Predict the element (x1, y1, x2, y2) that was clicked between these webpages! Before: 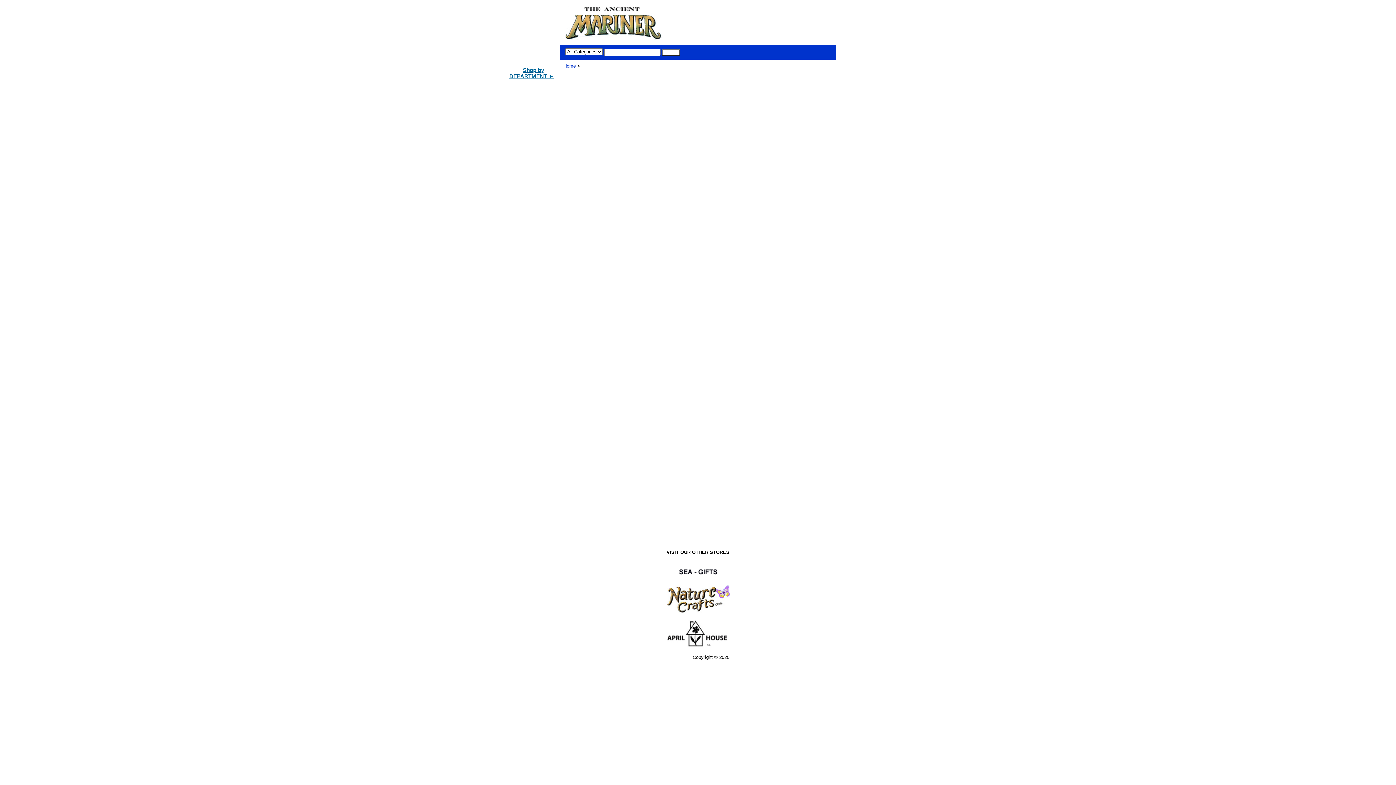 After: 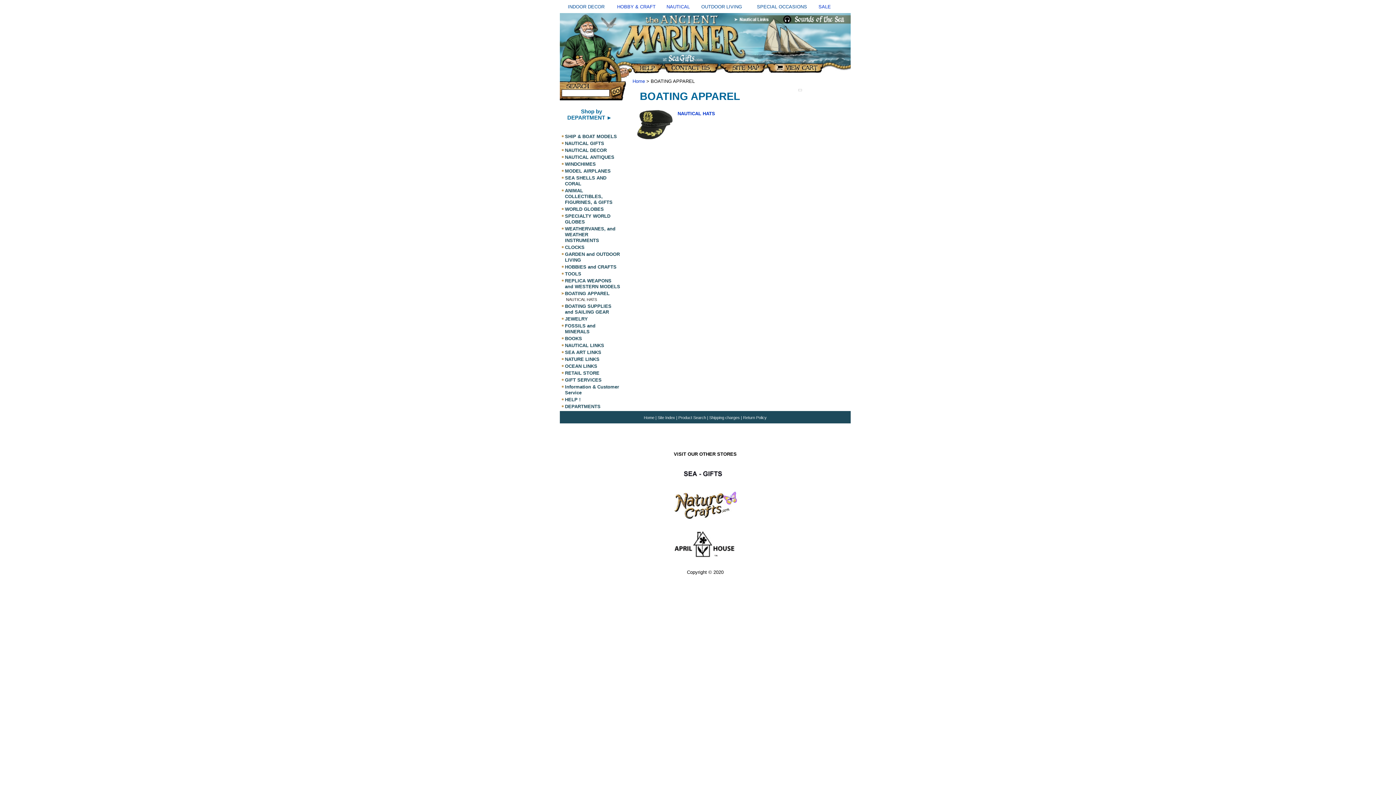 Action: bbox: (505, 332, 560, 345) label: BOATING APPAREL